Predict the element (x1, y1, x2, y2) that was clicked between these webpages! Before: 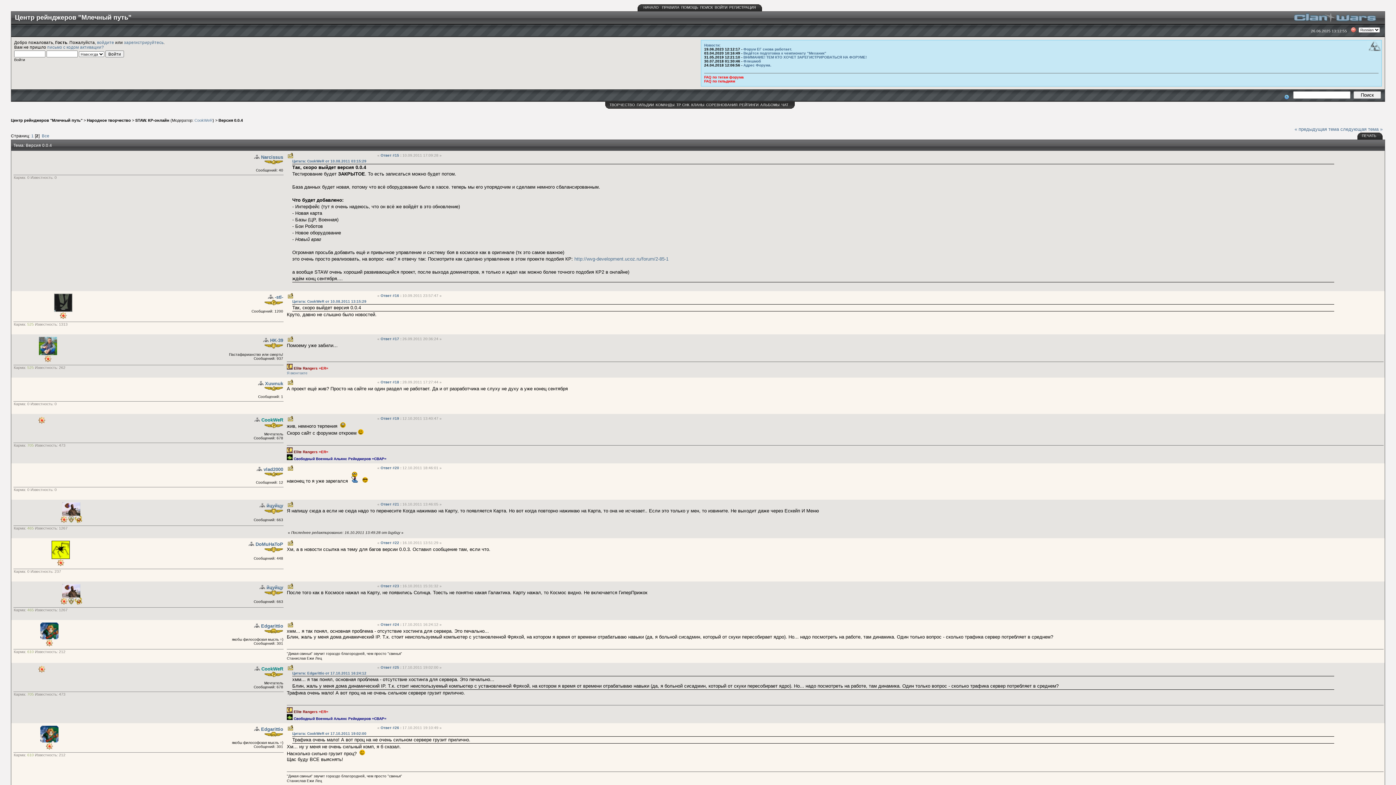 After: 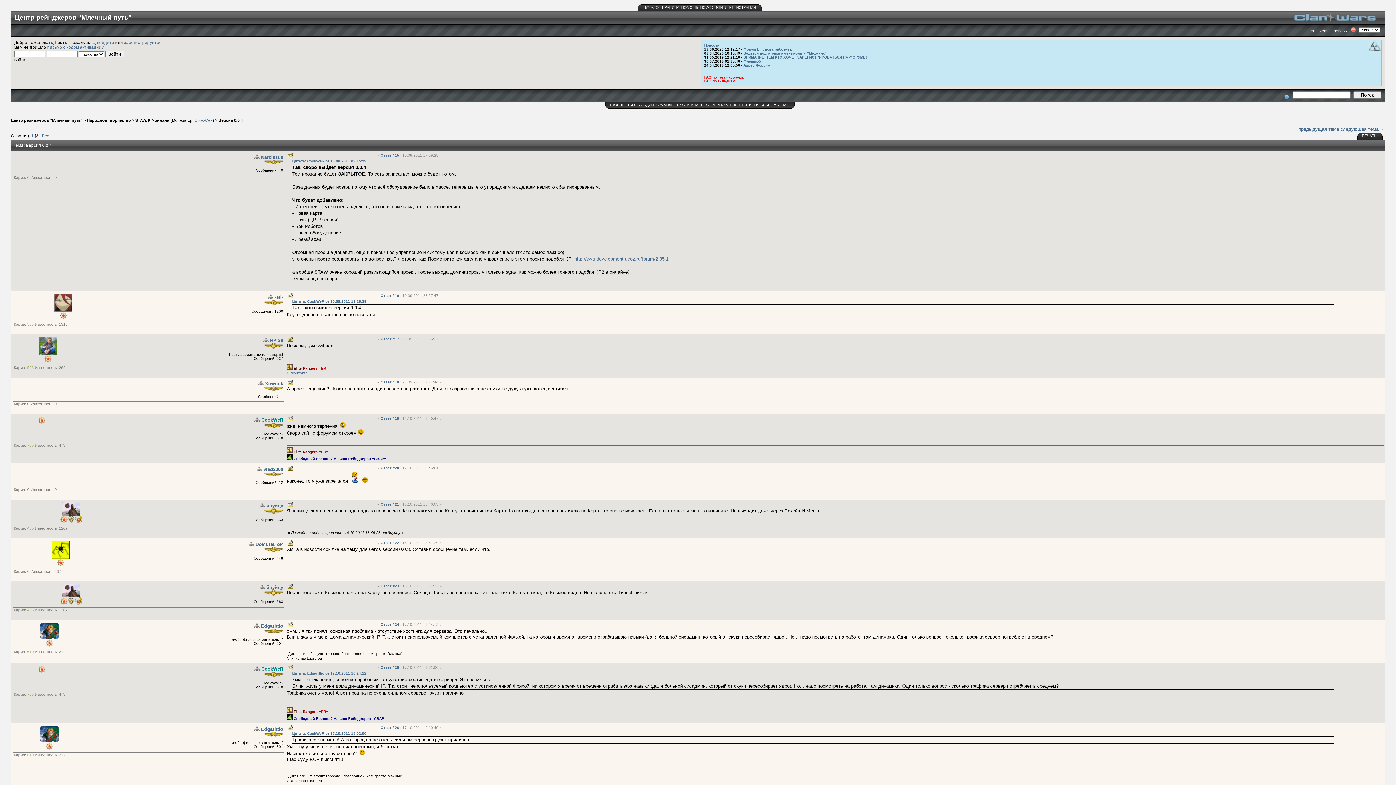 Action: bbox: (258, 381, 263, 386)